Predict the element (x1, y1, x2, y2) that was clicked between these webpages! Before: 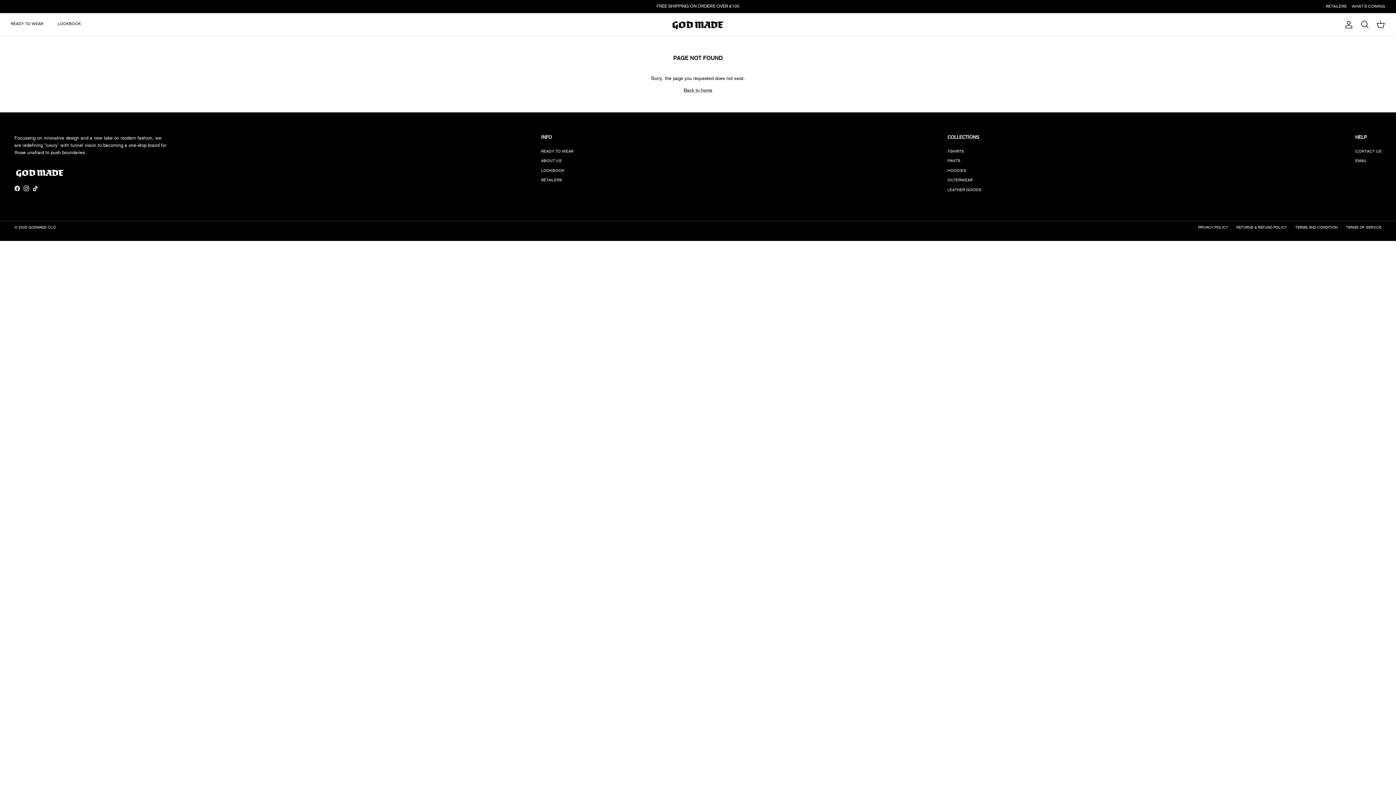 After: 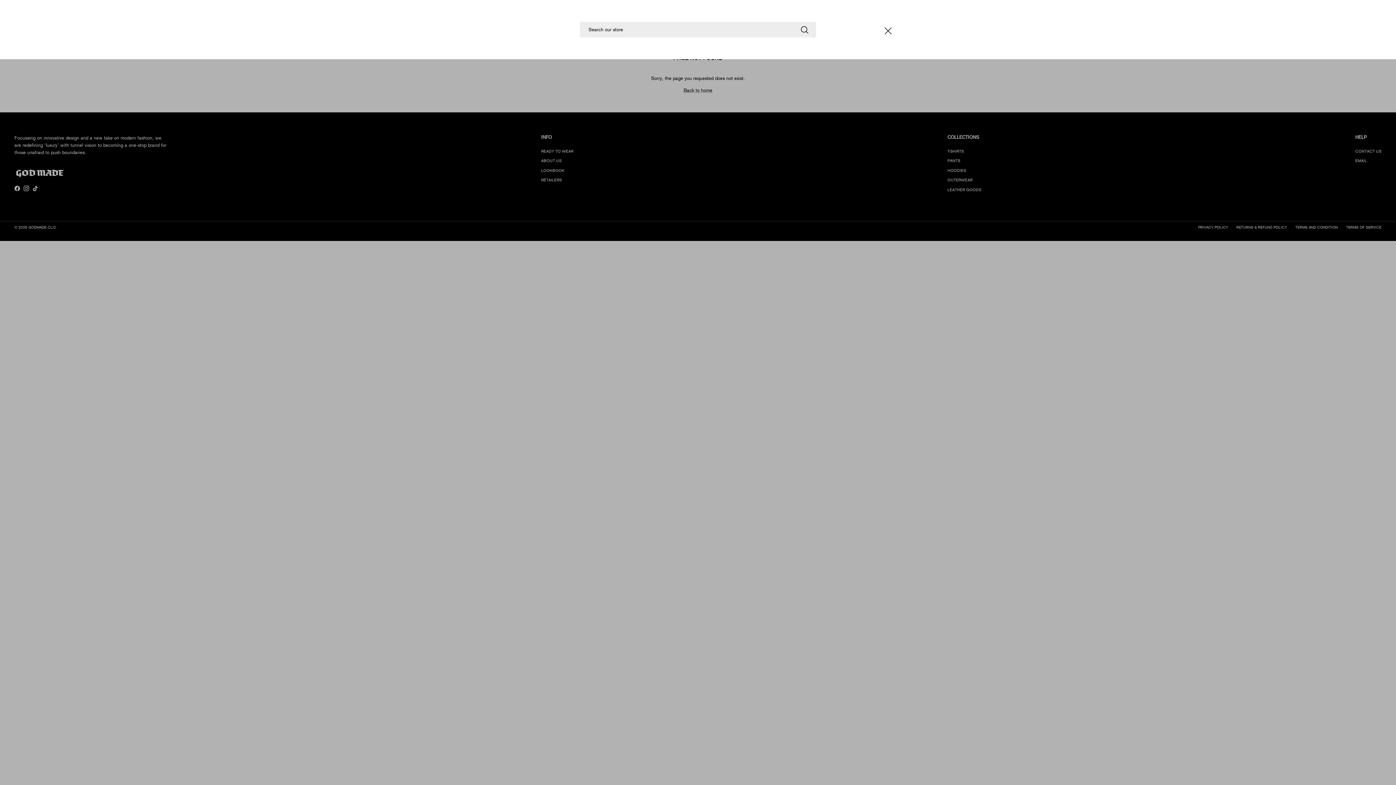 Action: bbox: (1360, 19, 1369, 29) label: Search